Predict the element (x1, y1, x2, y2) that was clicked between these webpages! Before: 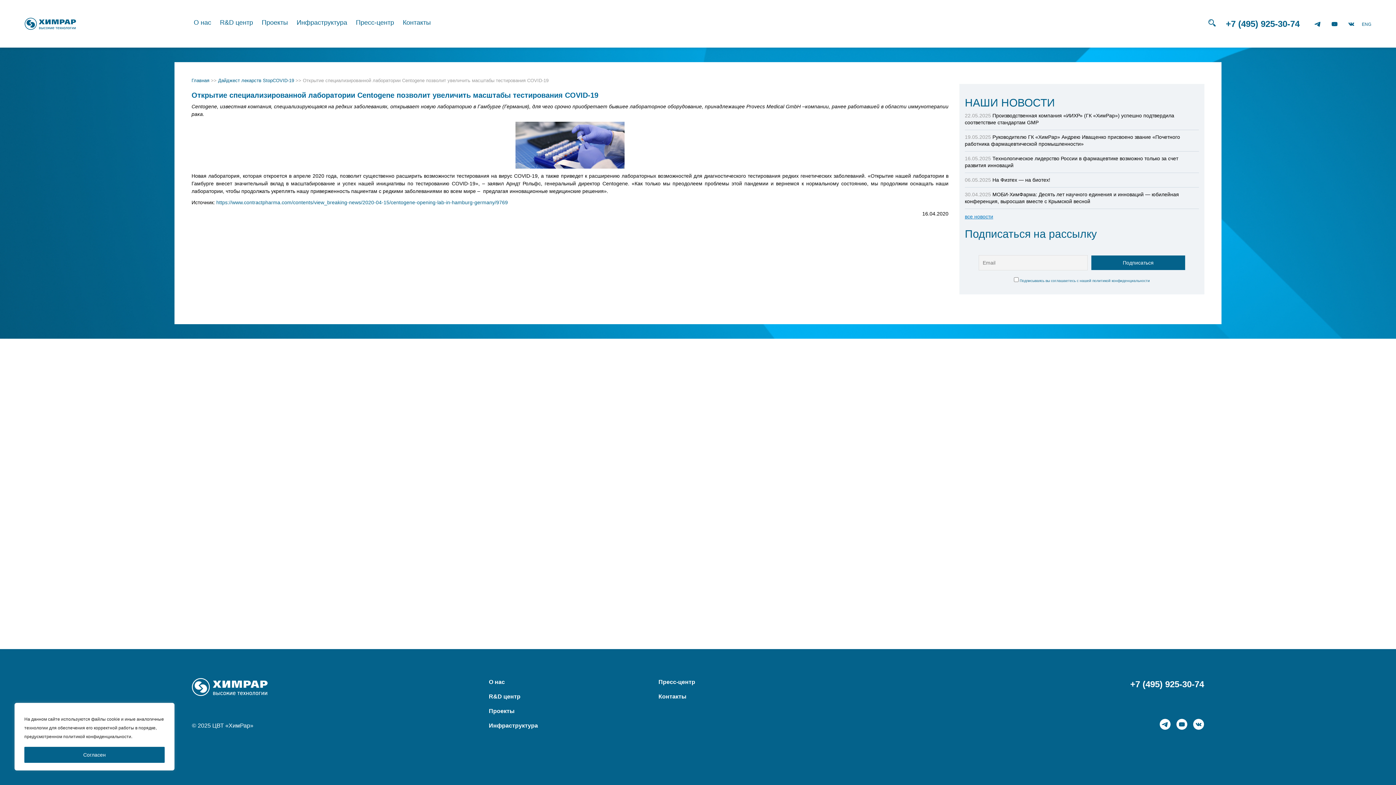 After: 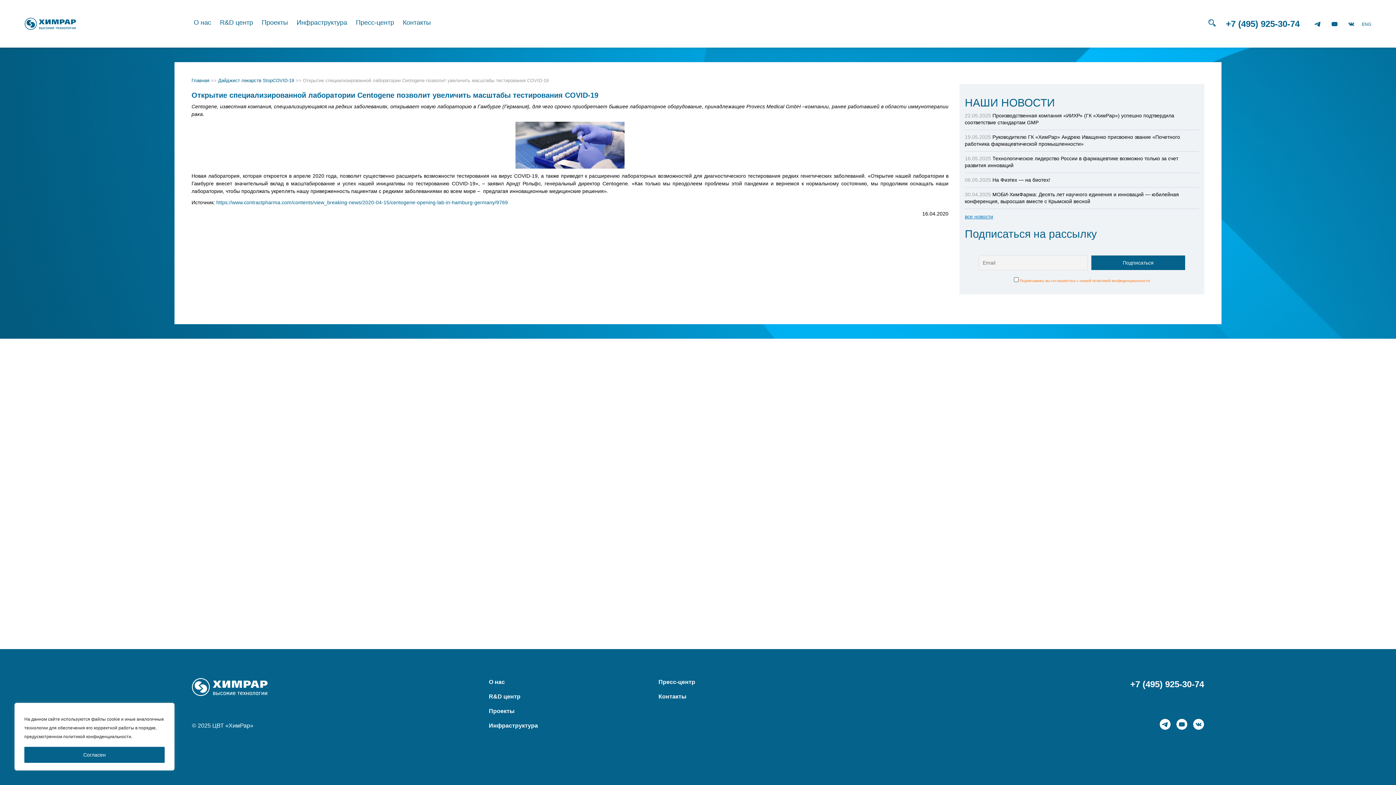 Action: bbox: (1020, 278, 1150, 282) label: Подписываясь вы соглашаетесь с нашей политикой конфиденциальности